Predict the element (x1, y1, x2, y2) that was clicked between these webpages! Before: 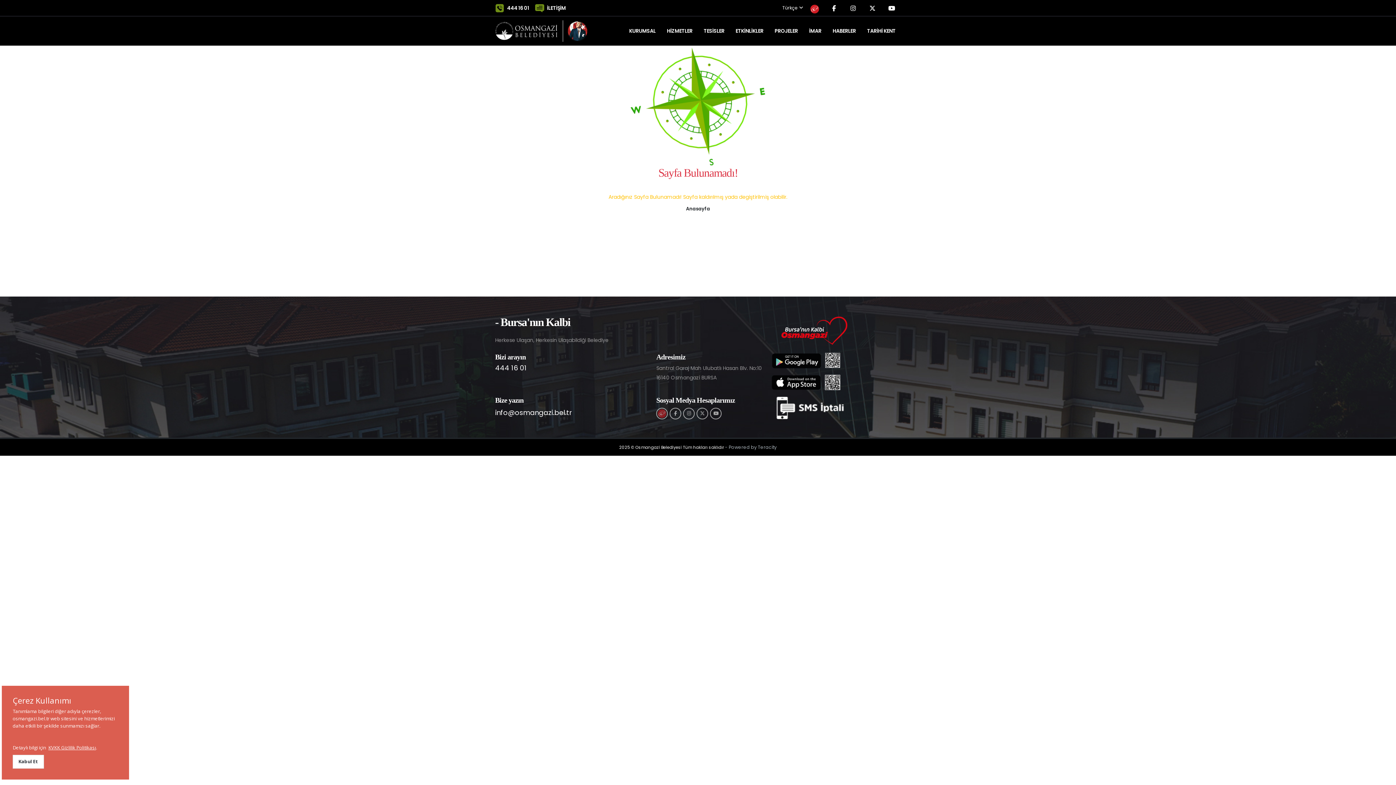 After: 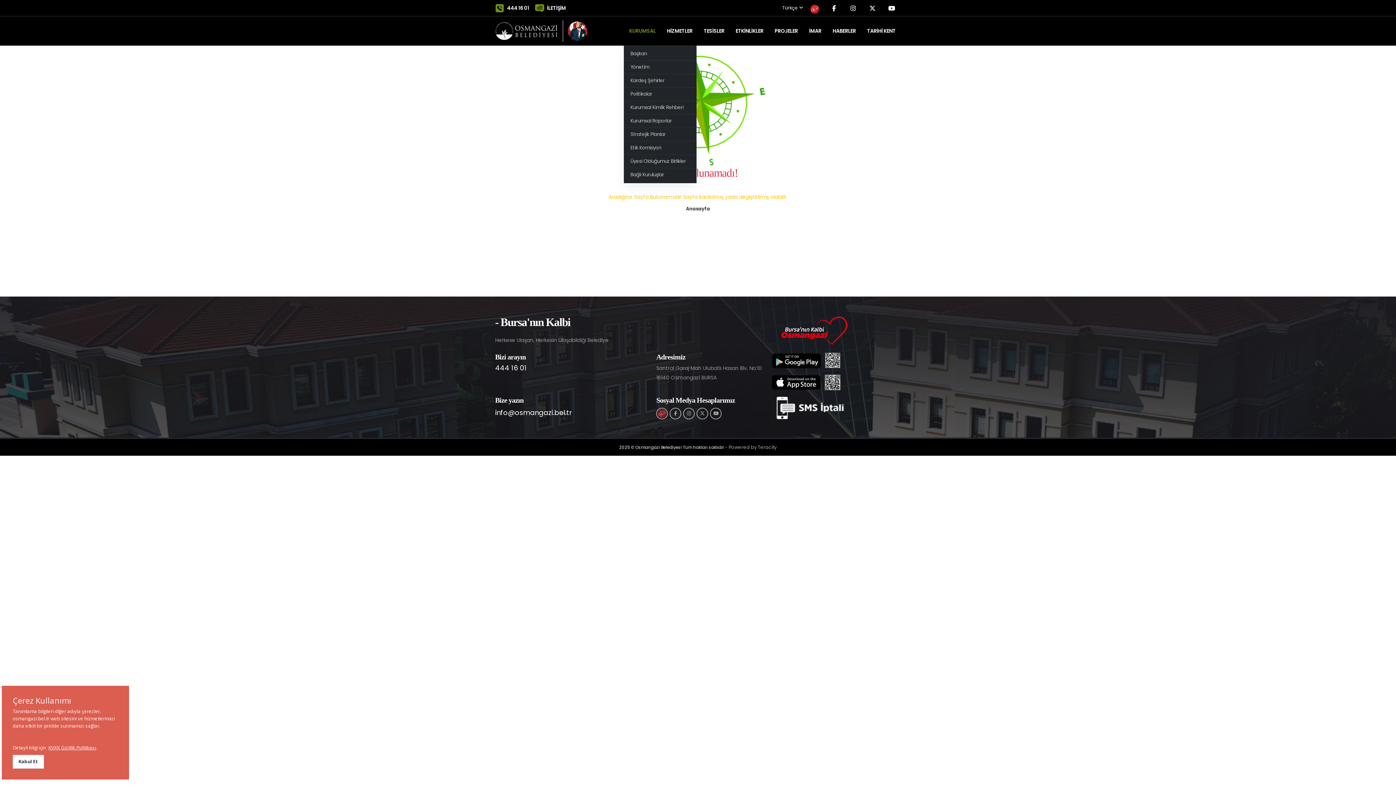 Action: label: KURUMSAL bbox: (624, 16, 661, 45)